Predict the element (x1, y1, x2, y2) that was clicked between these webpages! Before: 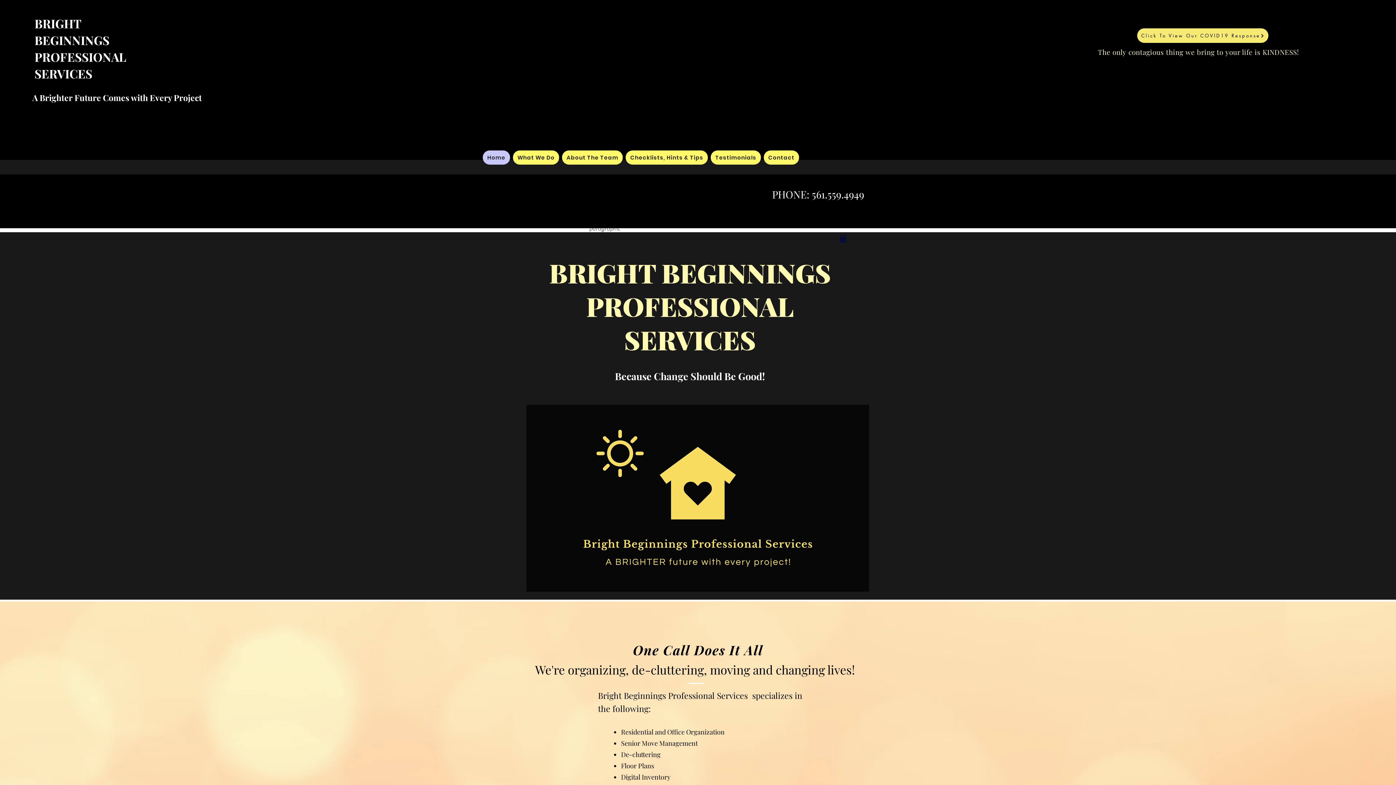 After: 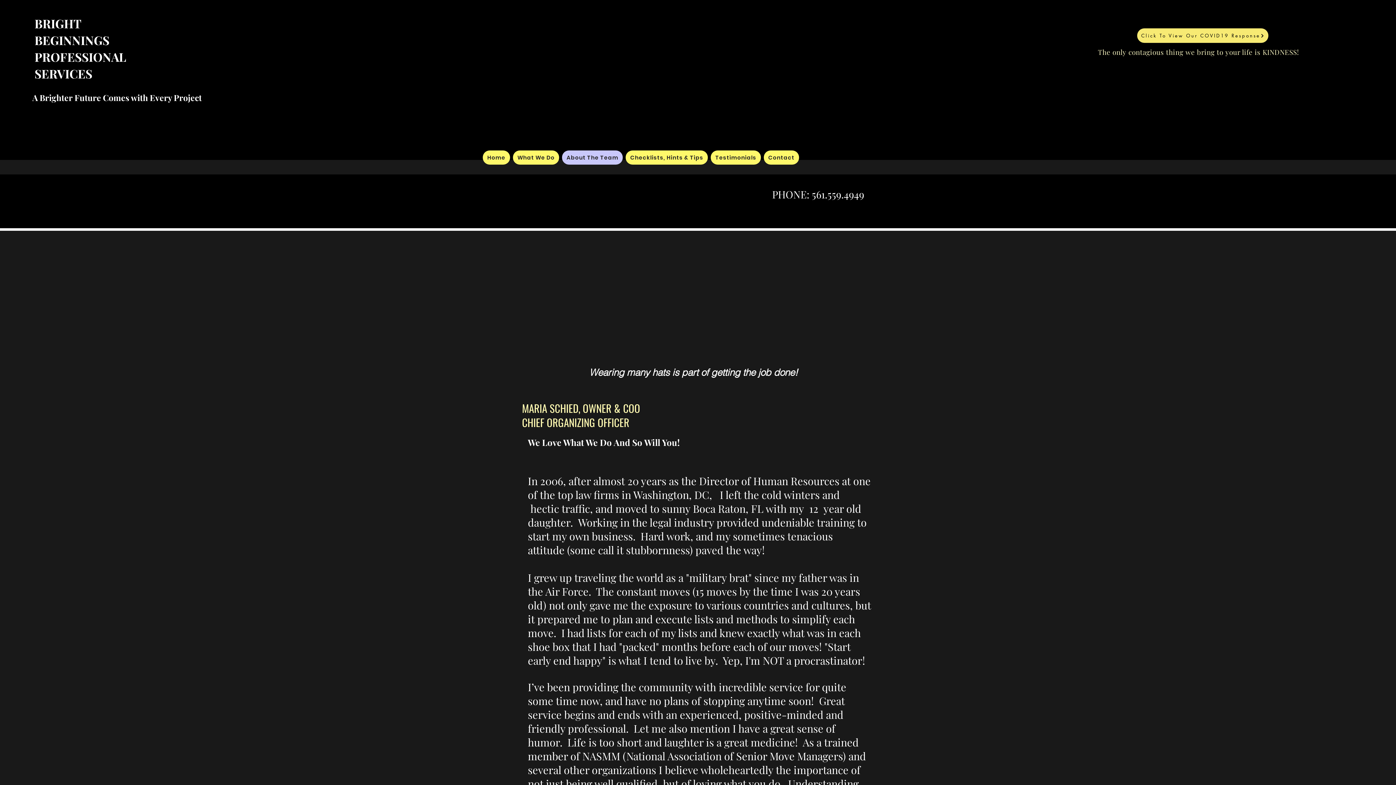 Action: bbox: (562, 150, 623, 164) label: About The Team